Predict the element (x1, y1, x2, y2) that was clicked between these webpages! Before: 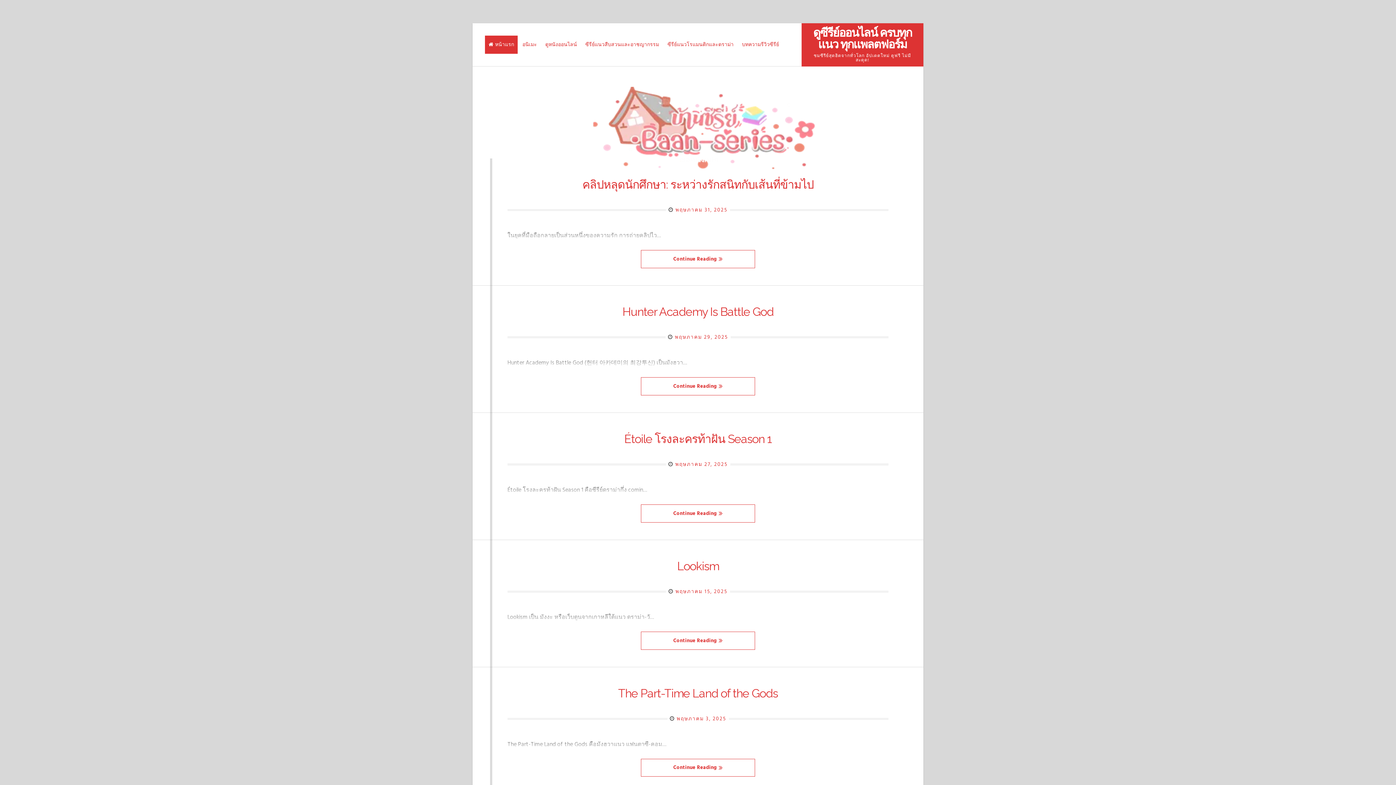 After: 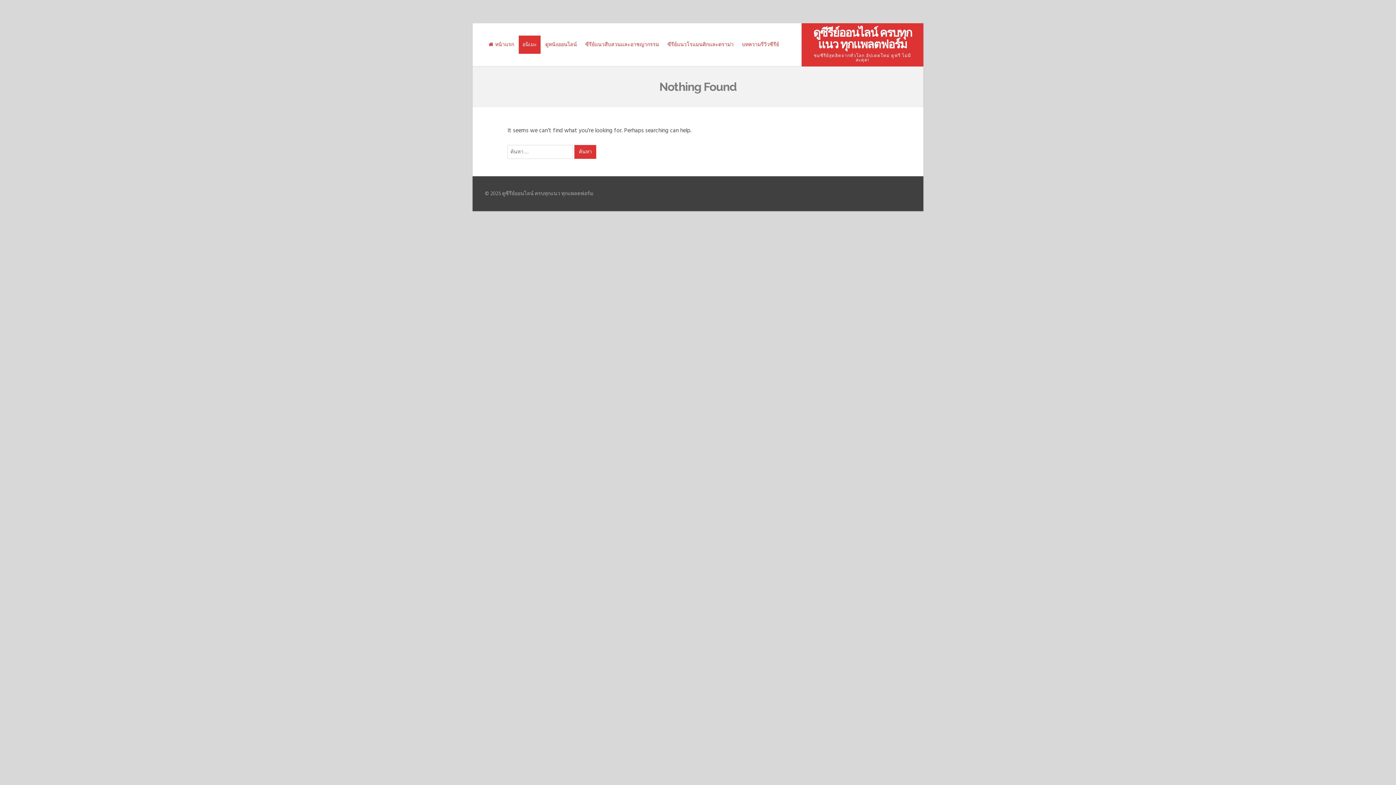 Action: bbox: (518, 35, 540, 53) label: อนิเมะ